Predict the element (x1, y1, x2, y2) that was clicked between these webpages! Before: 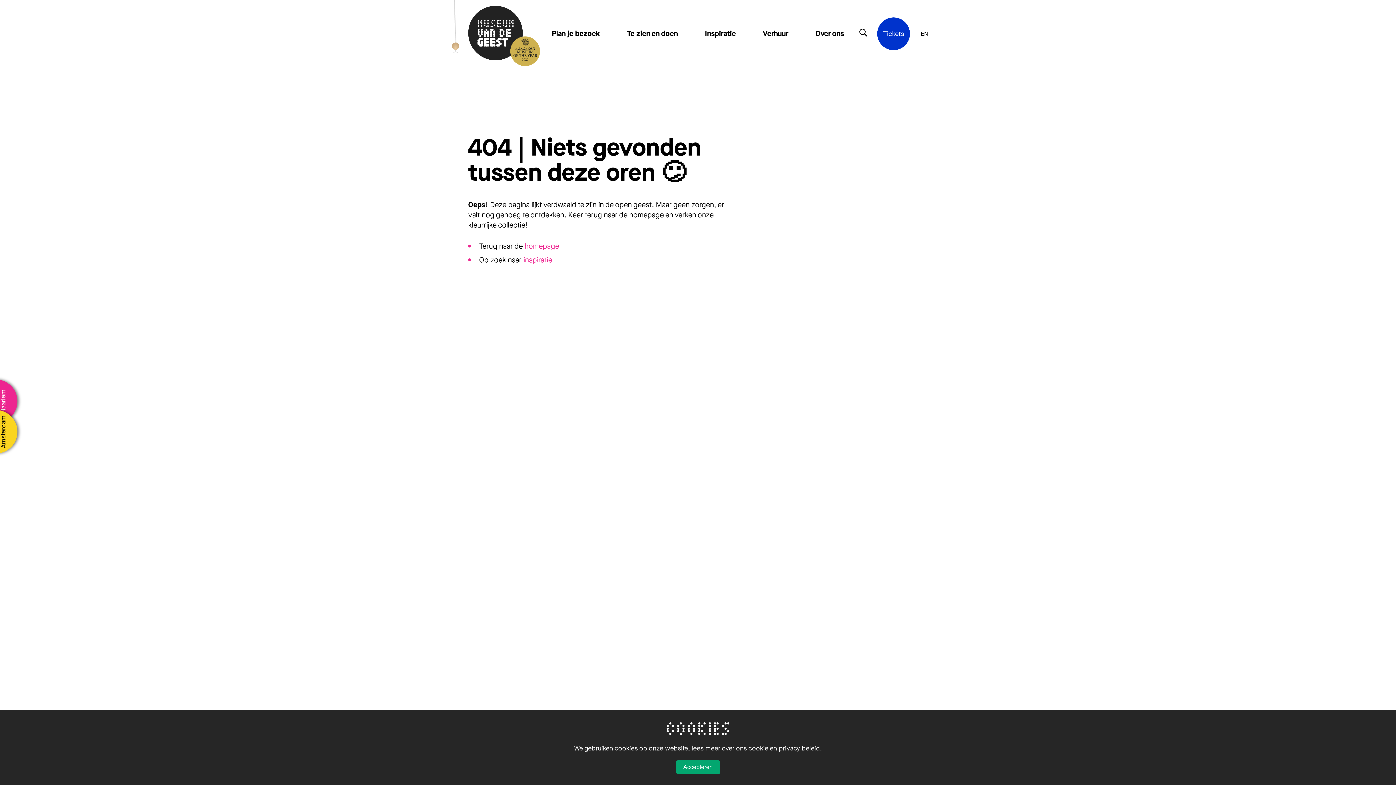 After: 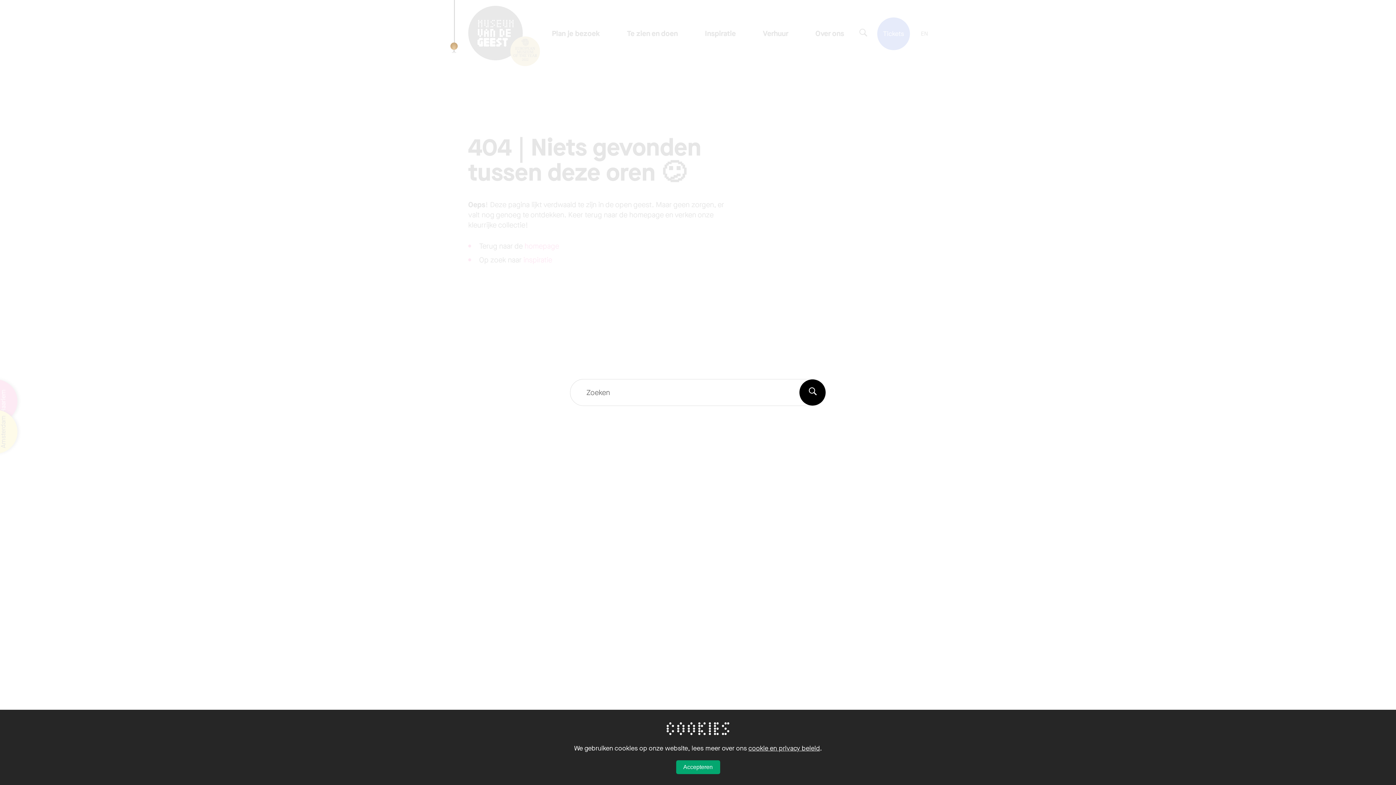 Action: bbox: (855, 24, 871, 40)